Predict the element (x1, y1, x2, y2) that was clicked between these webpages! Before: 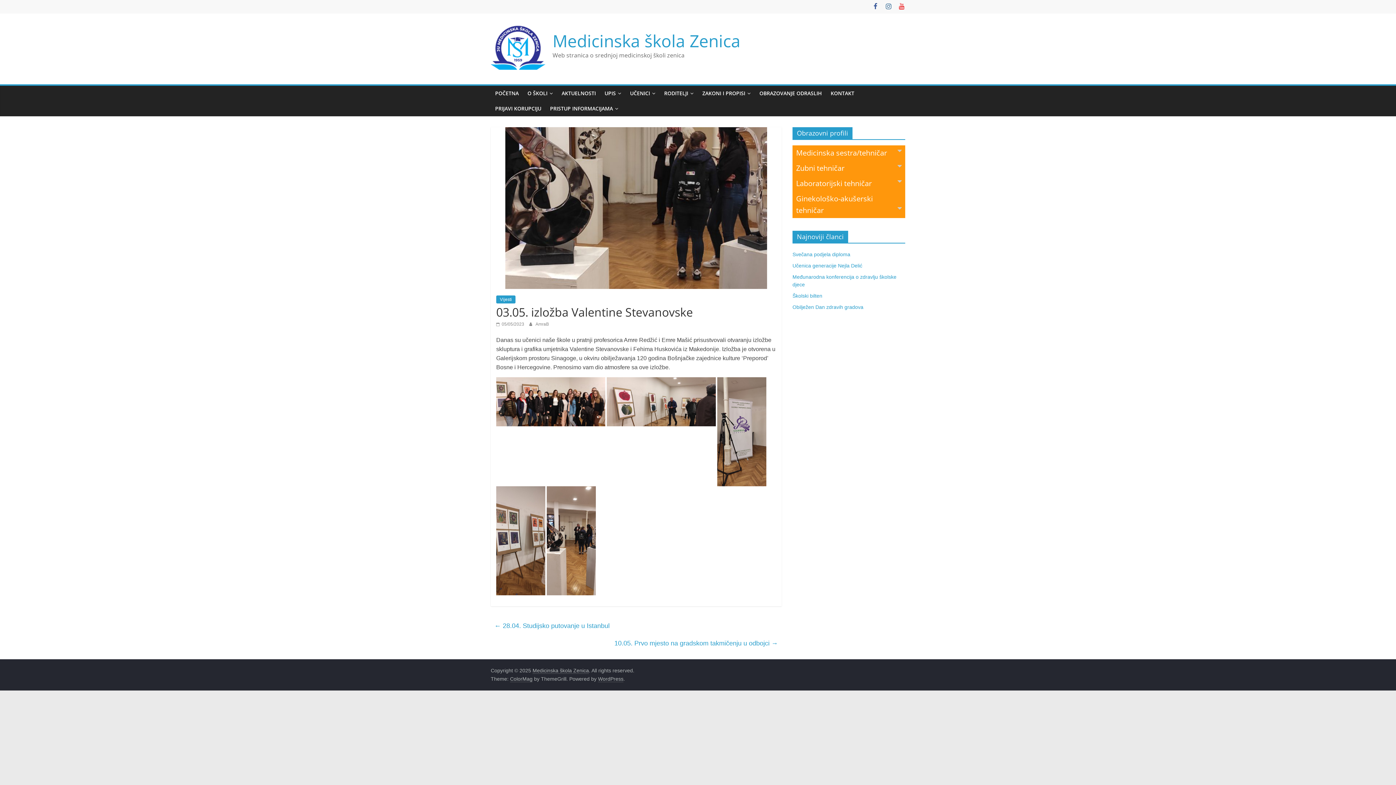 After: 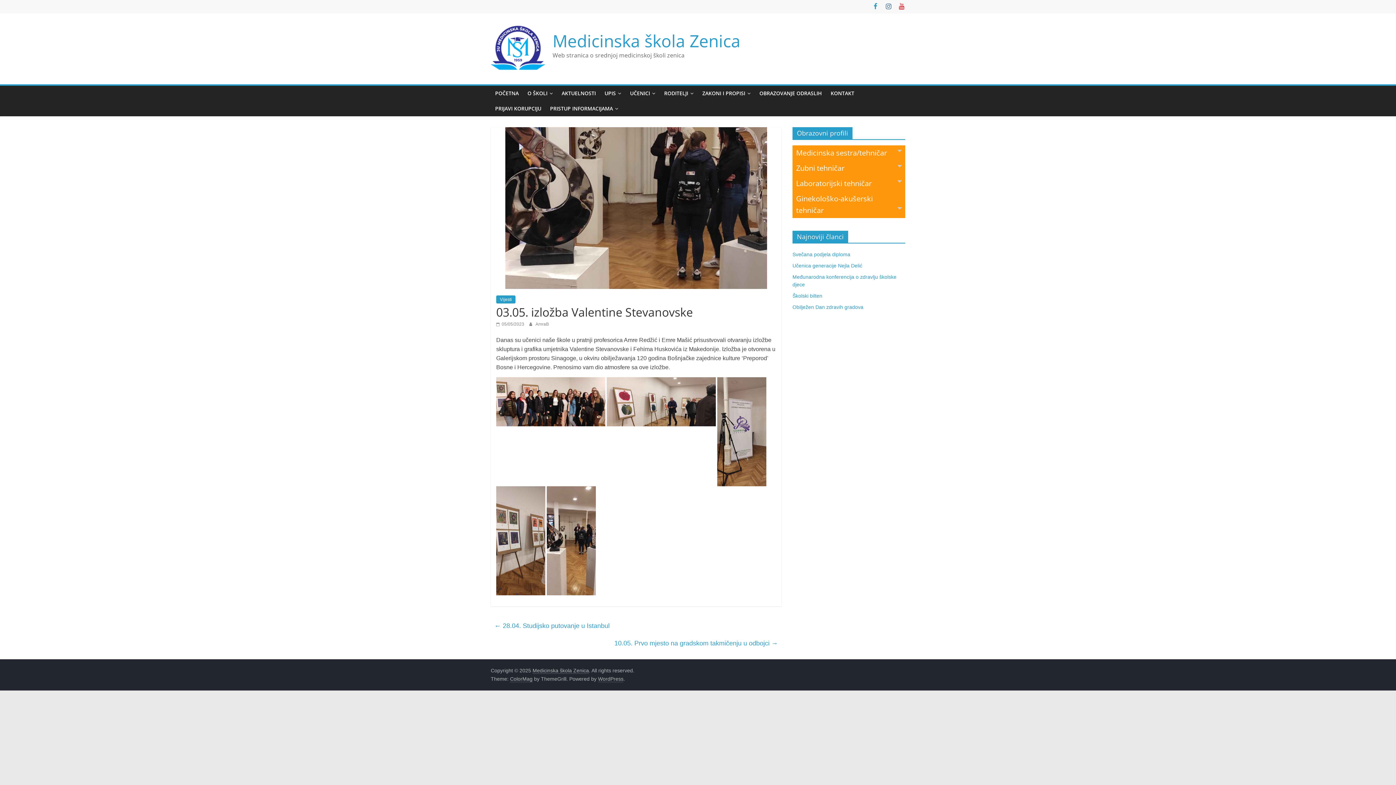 Action: bbox: (872, 2, 879, 10)